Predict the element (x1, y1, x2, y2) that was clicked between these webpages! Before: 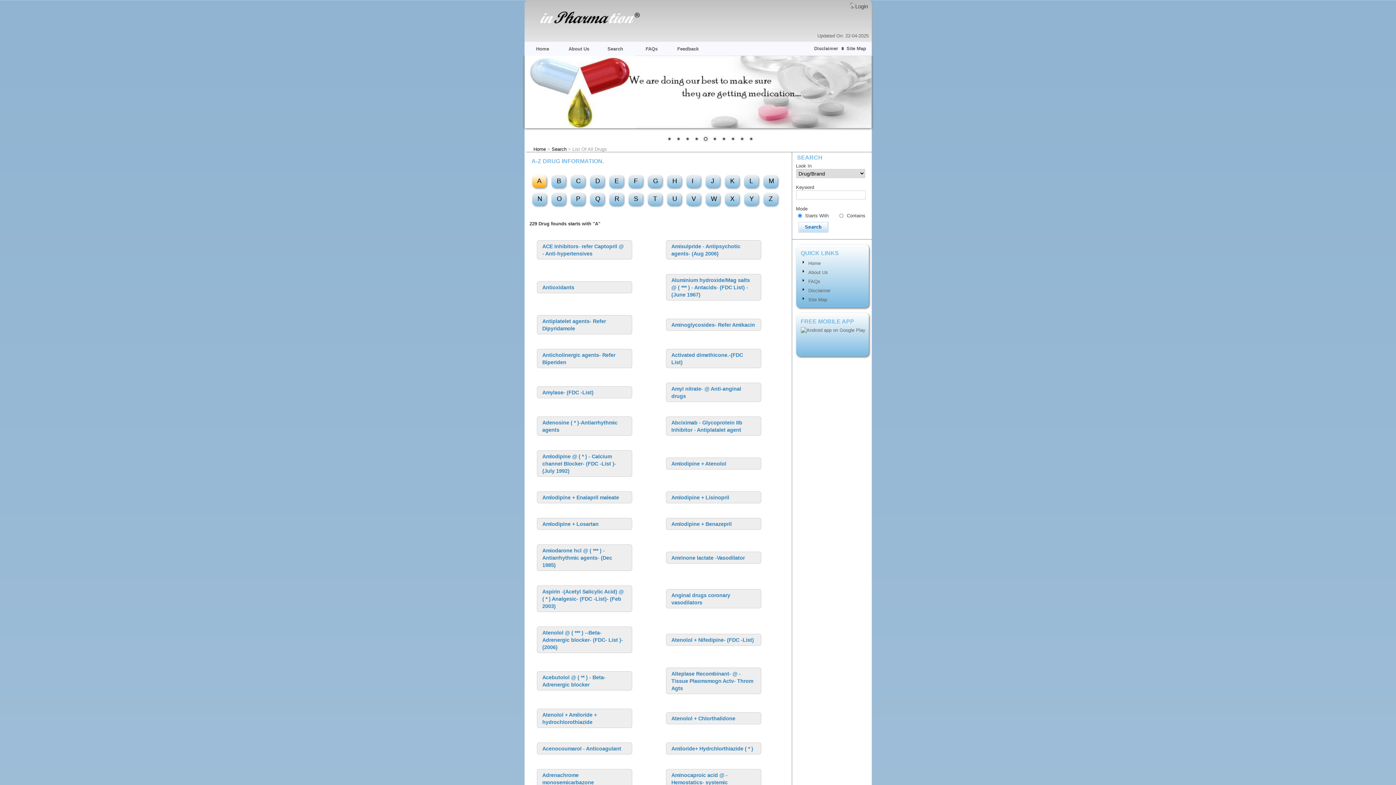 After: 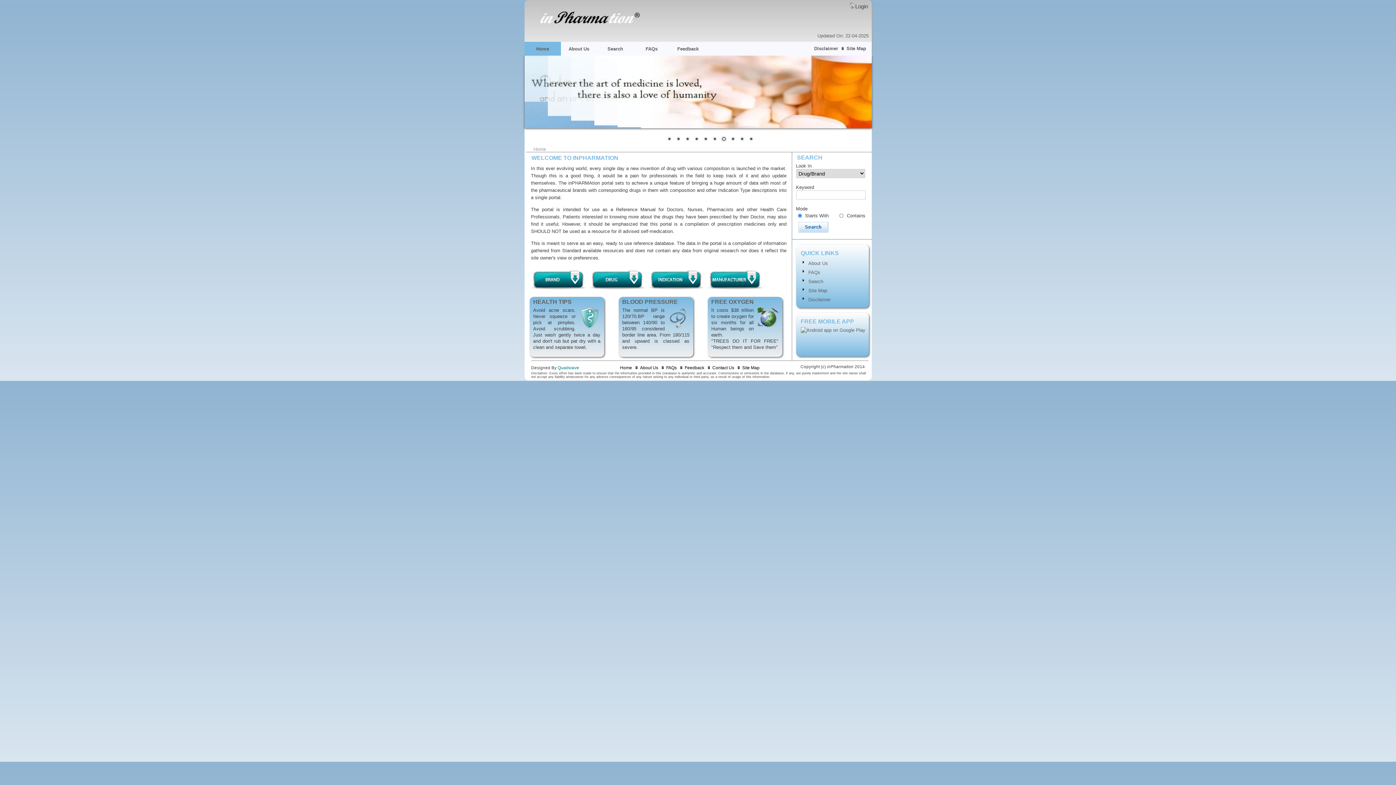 Action: bbox: (533, 146, 546, 152) label: Home